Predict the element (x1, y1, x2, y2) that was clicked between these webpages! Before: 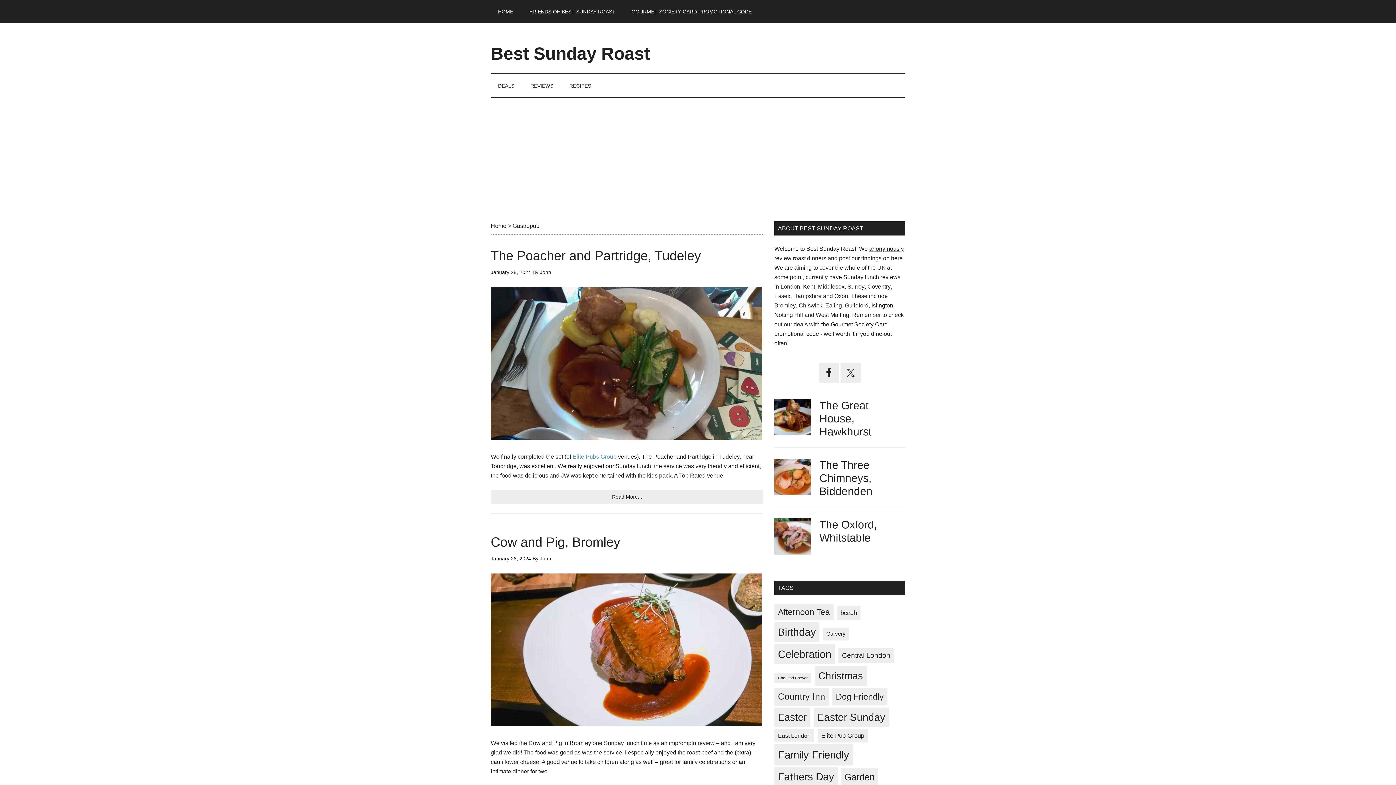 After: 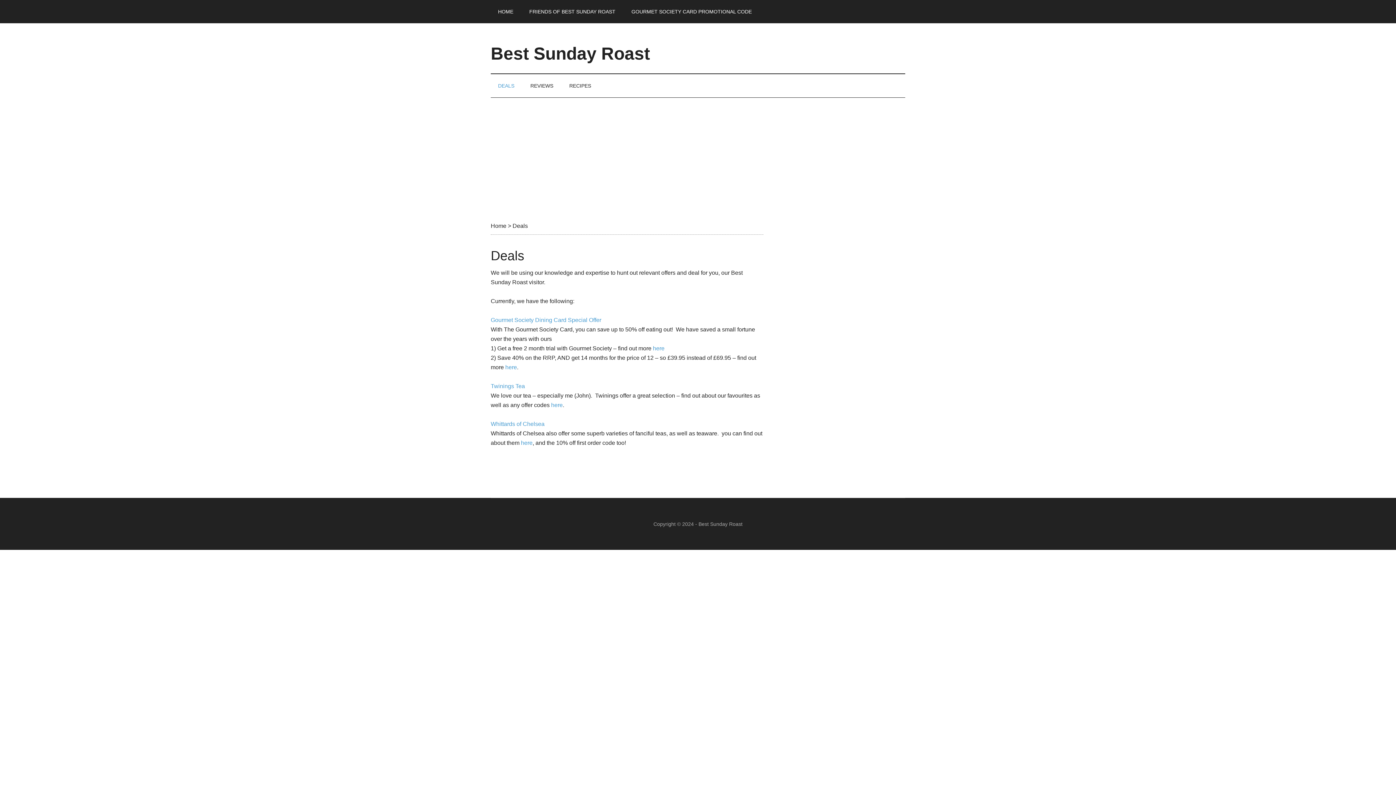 Action: label: DEALS bbox: (490, 74, 521, 97)